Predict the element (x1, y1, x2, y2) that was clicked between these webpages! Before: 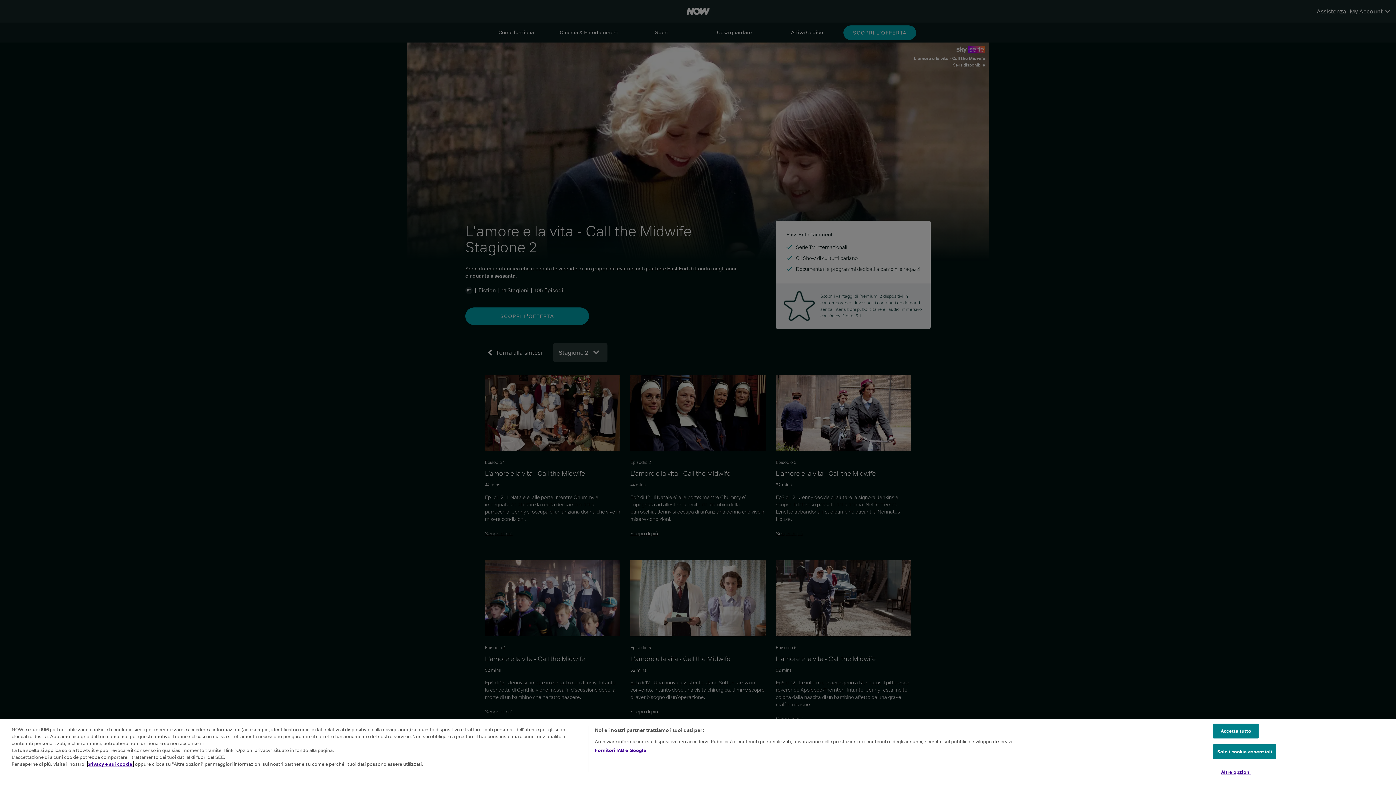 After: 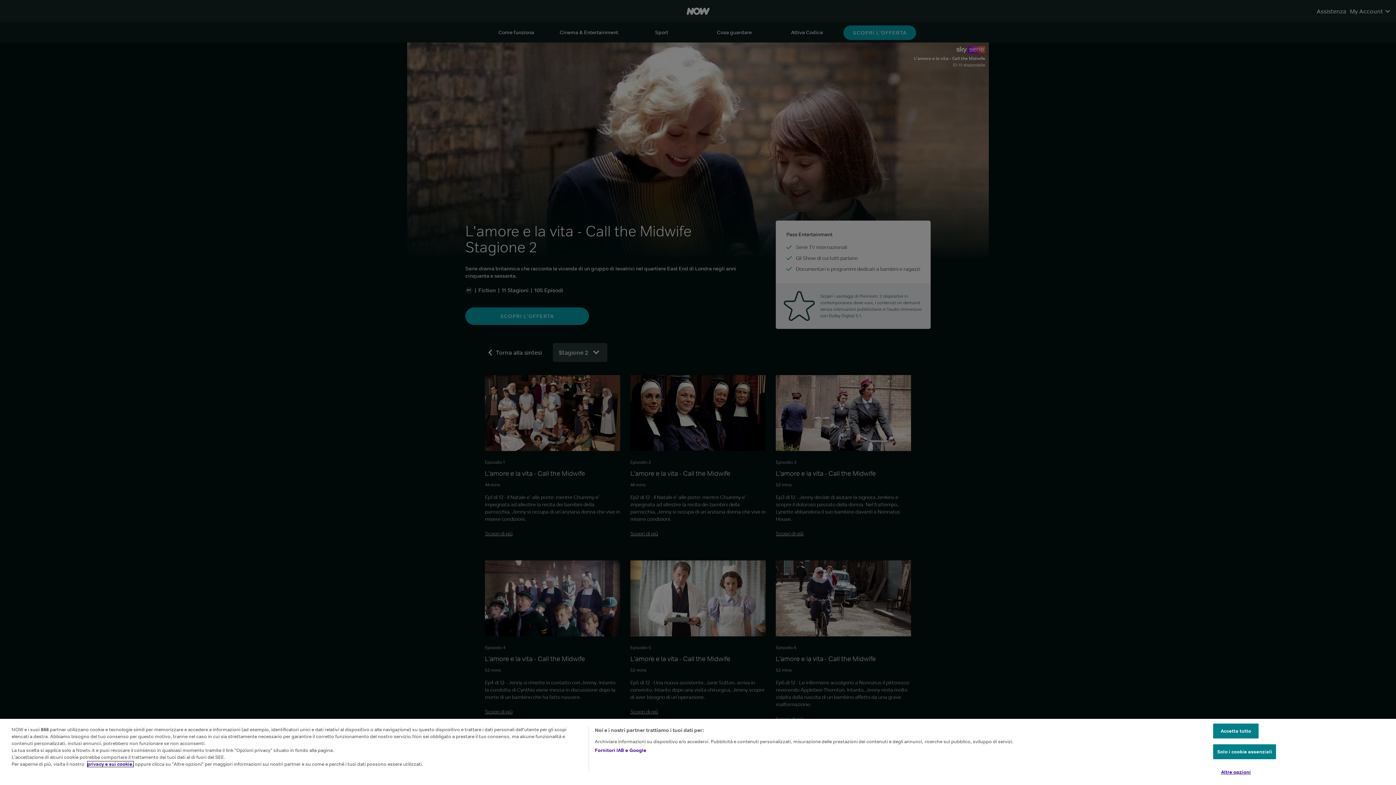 Action: bbox: (87, 761, 133, 767) label: privacy e sui cookie.